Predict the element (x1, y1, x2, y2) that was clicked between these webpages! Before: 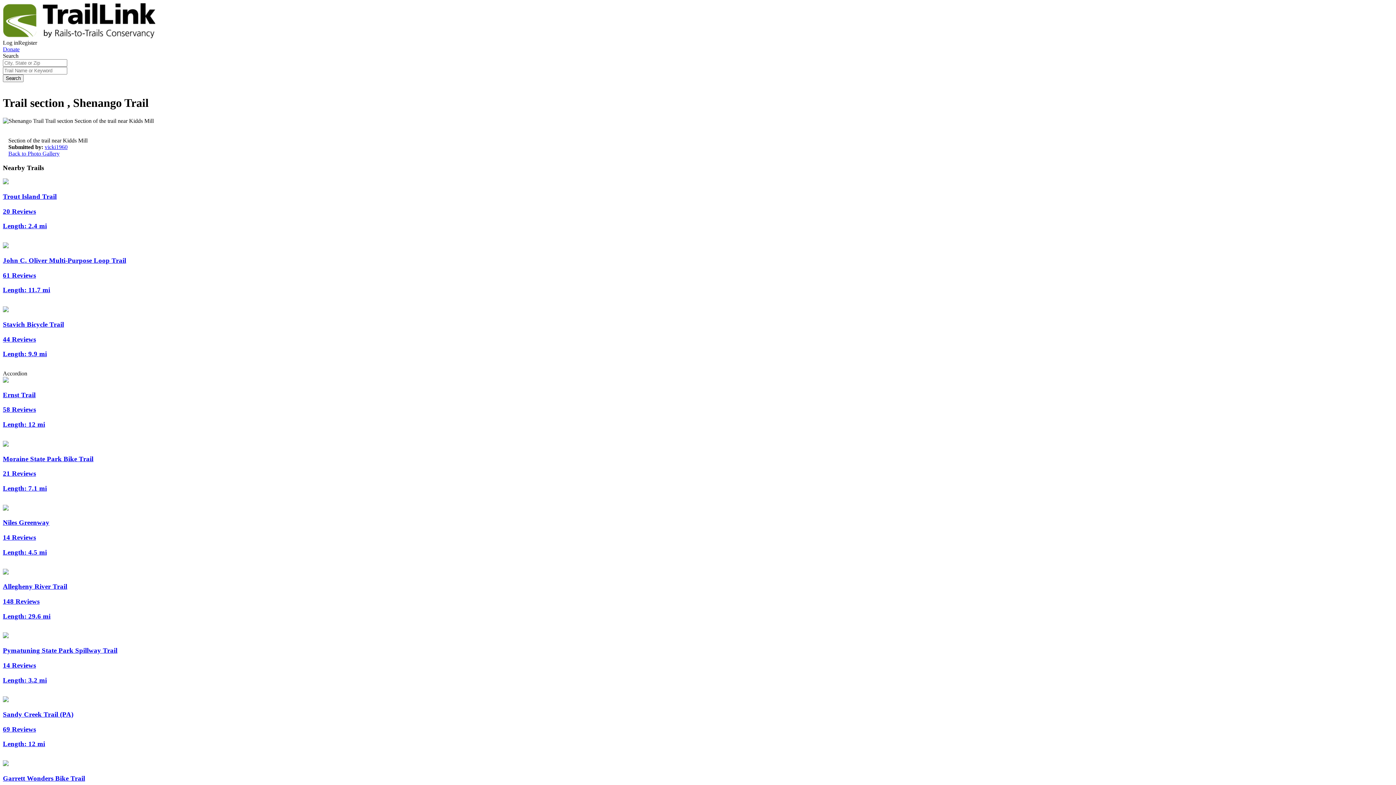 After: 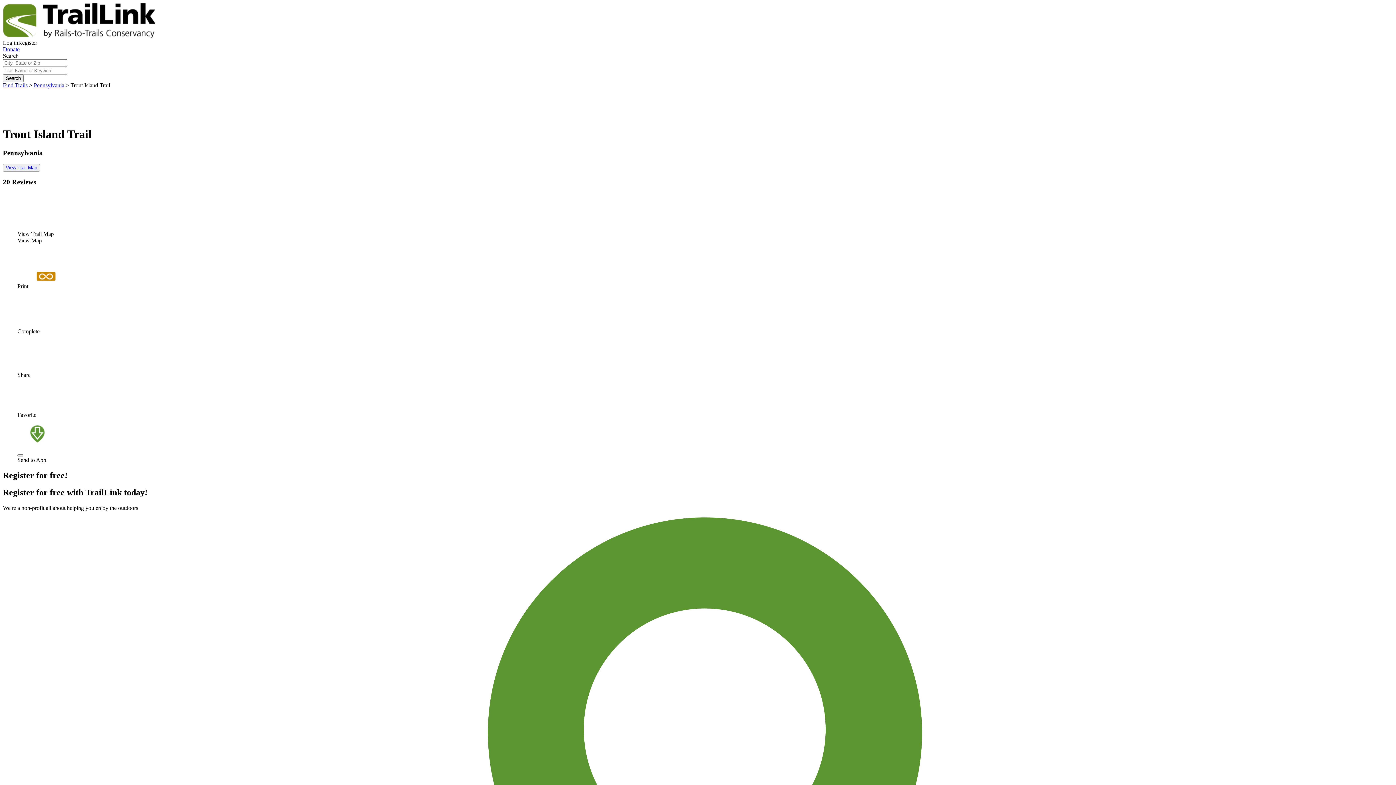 Action: bbox: (2, 179, 1393, 230) label: Trout Island Trail
20 Reviews
Length: 2.4 mi